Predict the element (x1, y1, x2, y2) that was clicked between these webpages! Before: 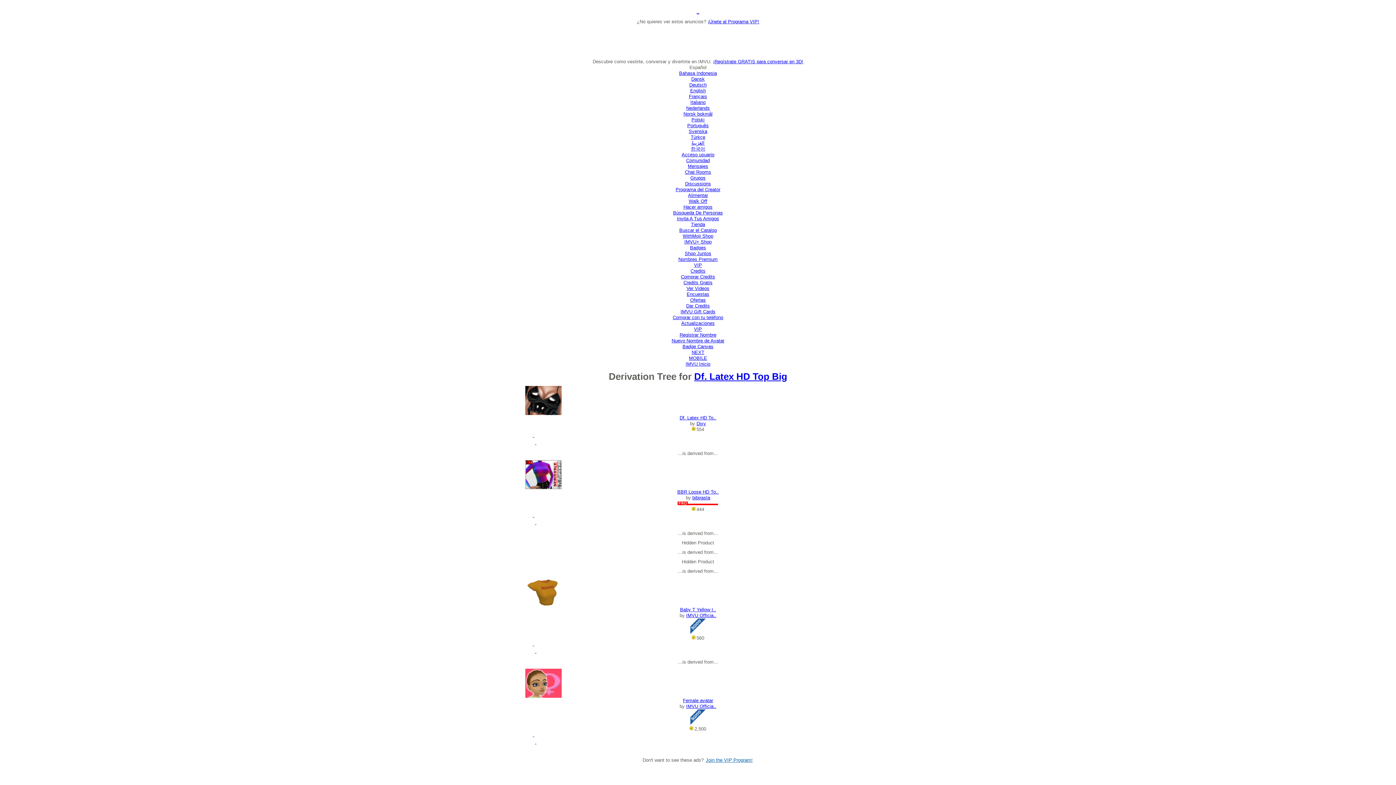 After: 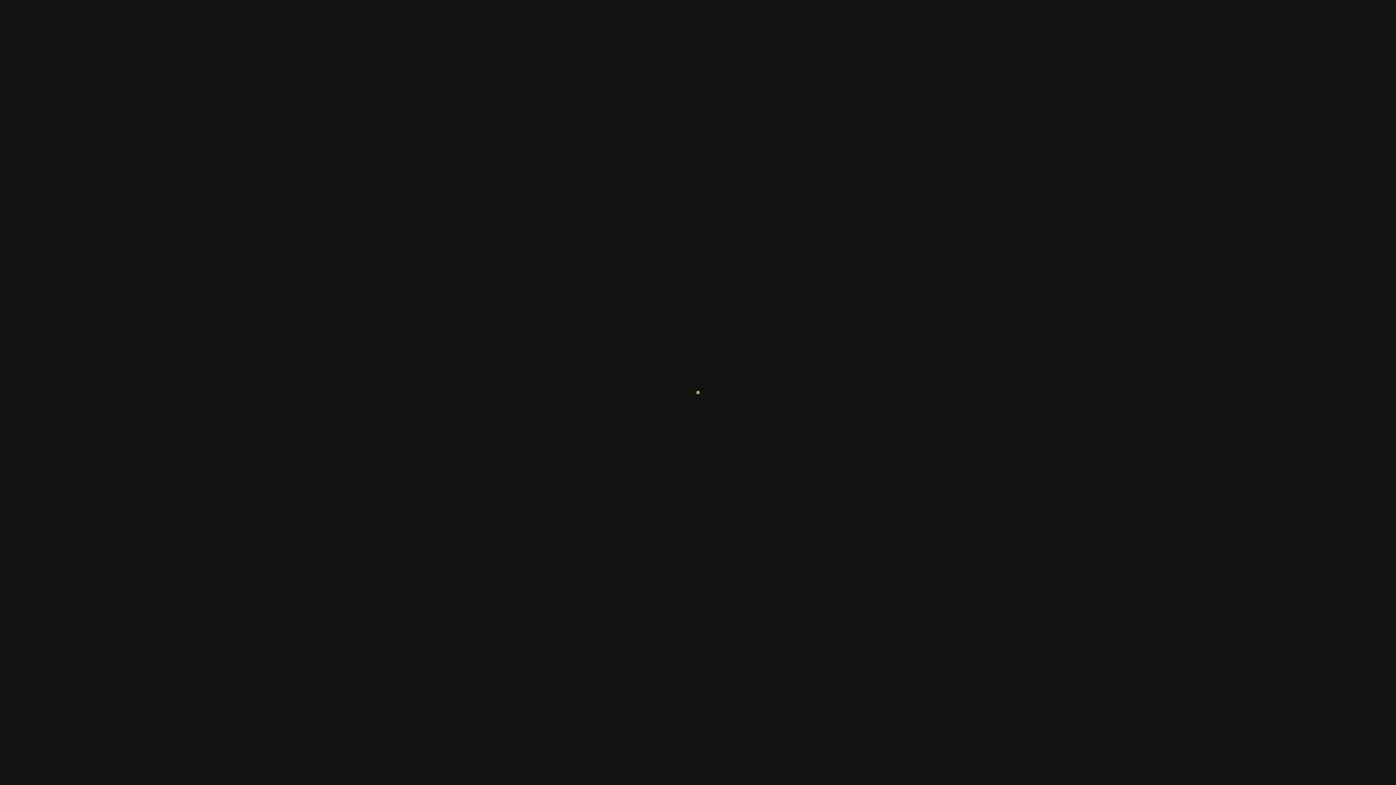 Action: label: IMVU Gift Cards bbox: (680, 309, 715, 314)